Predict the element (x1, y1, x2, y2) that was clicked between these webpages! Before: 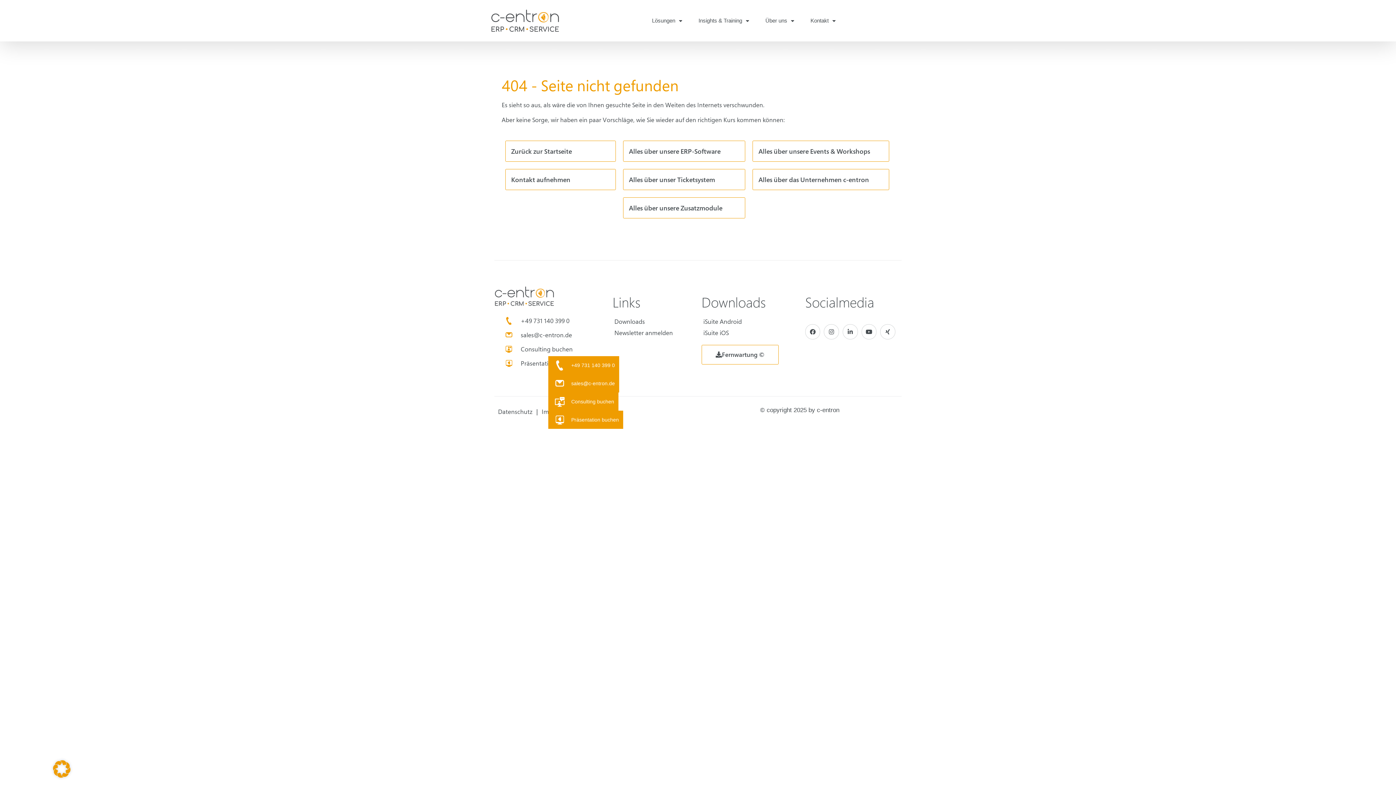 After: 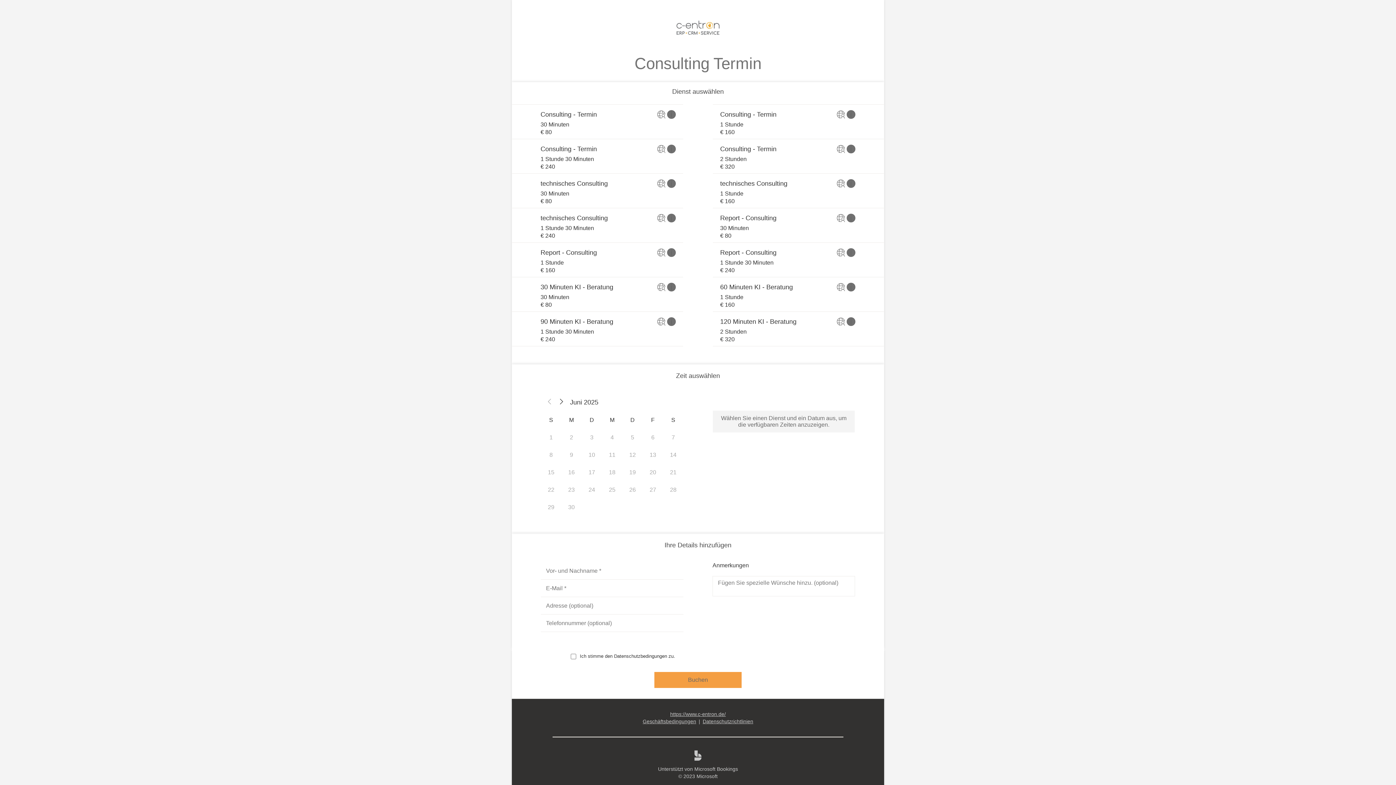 Action: label: Consulting buchen bbox: (503, 342, 605, 356)